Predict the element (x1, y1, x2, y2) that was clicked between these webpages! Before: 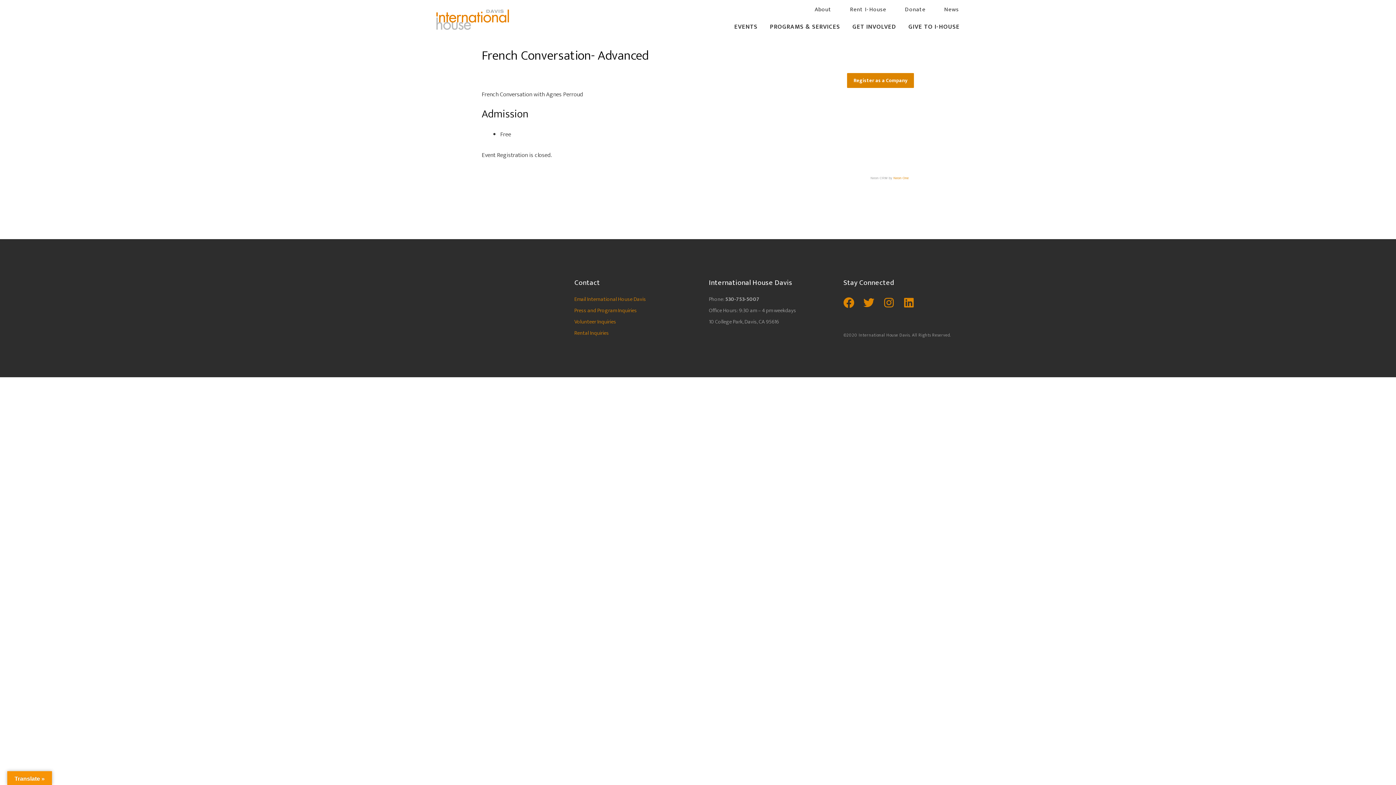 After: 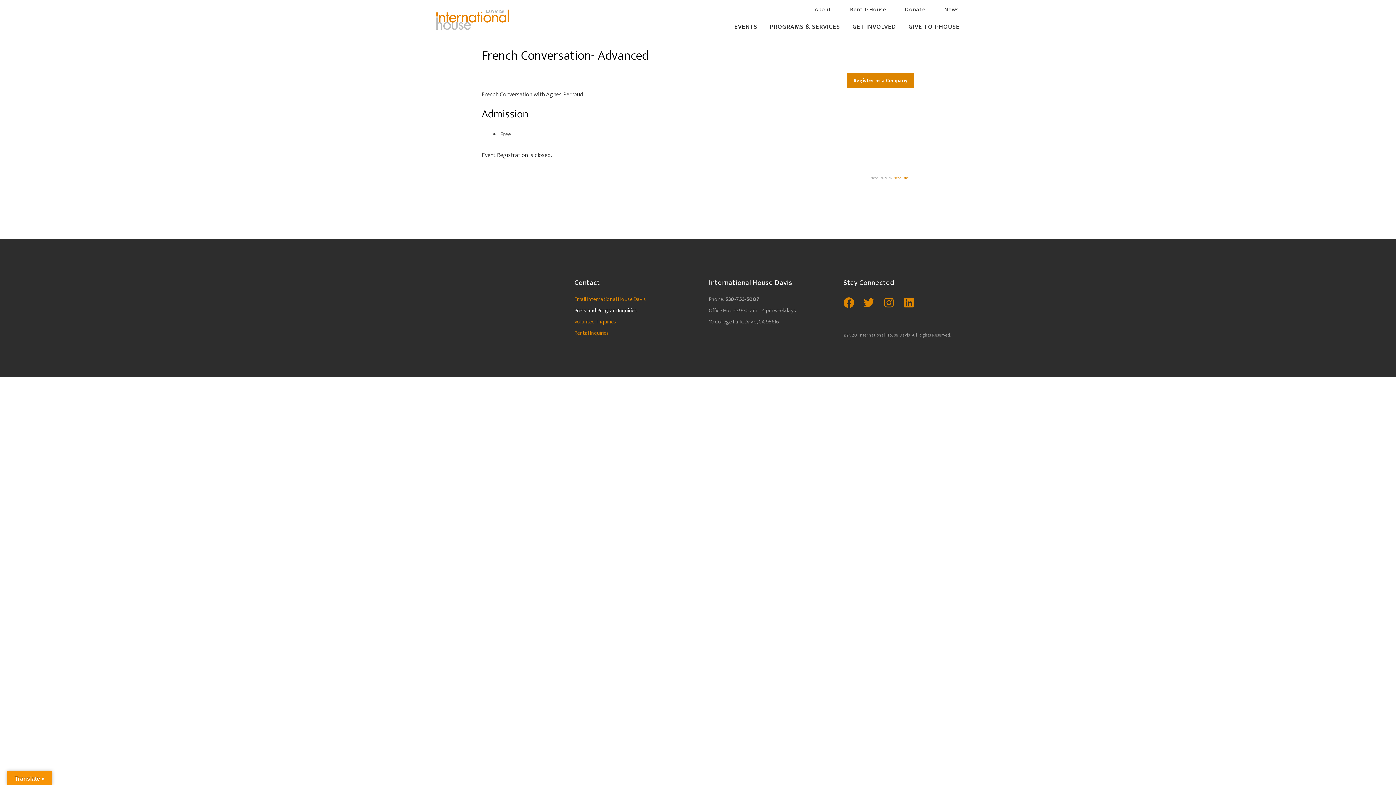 Action: label: Press and Program Inquiries bbox: (574, 306, 637, 315)